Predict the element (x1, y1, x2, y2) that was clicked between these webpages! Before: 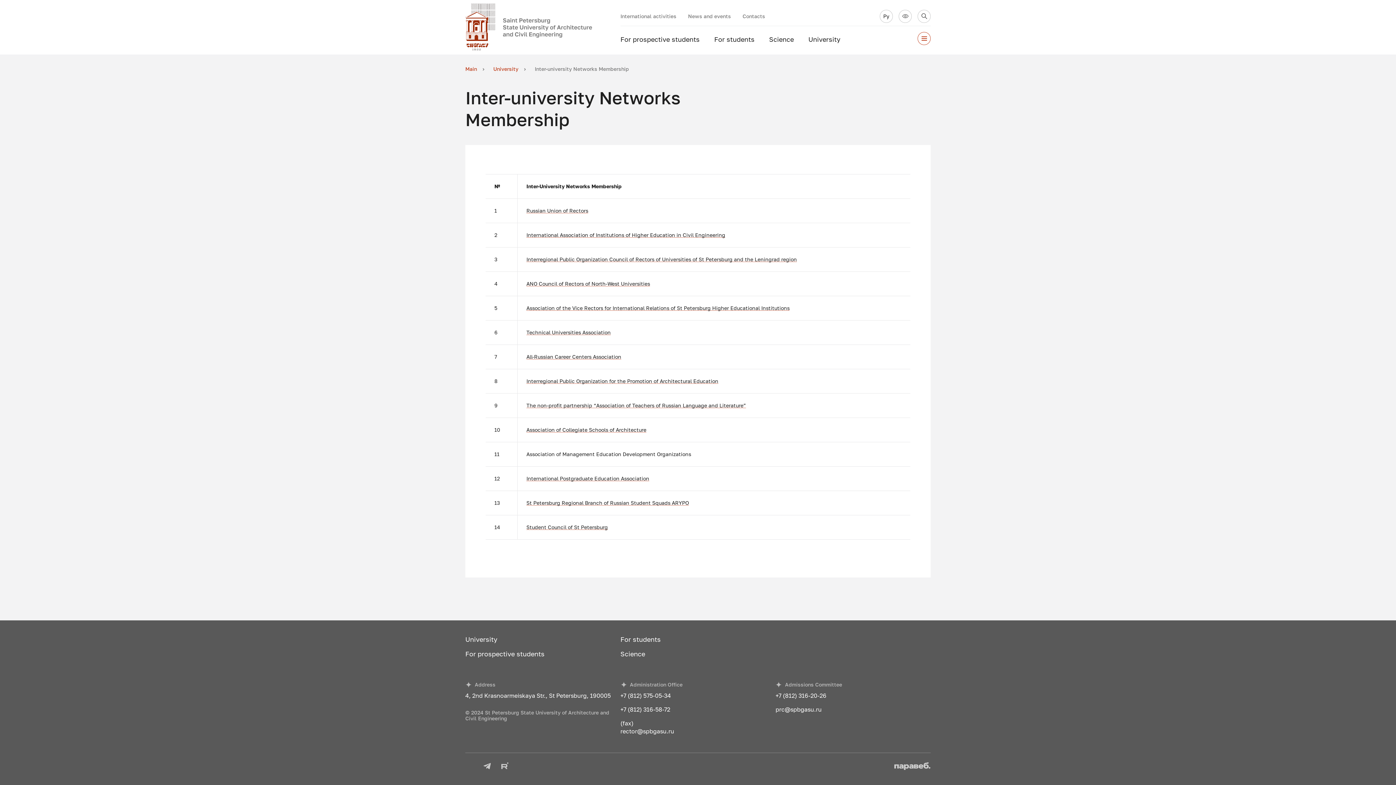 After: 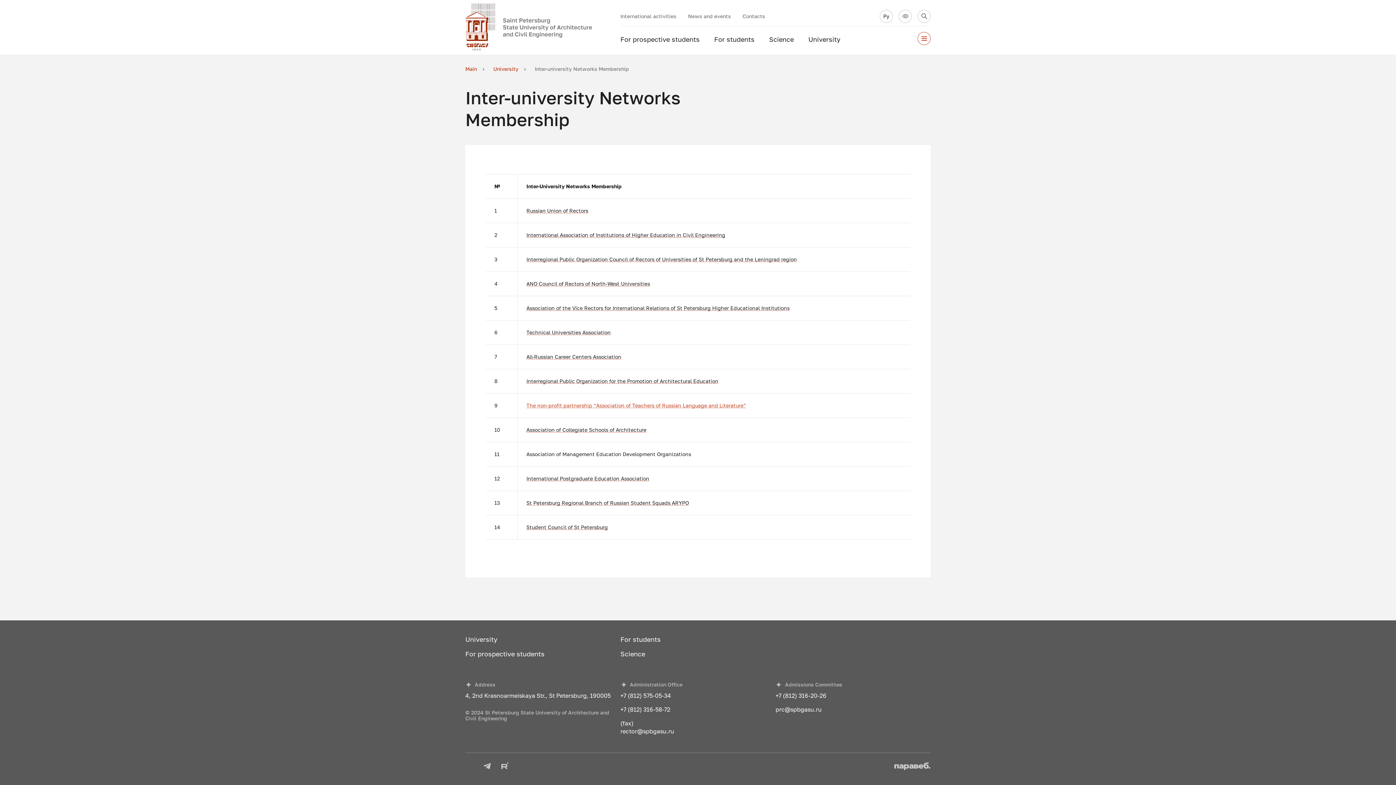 Action: label: The non-profit partnership “Association of Teachers of Russian Language and Literature” bbox: (526, 402, 746, 408)